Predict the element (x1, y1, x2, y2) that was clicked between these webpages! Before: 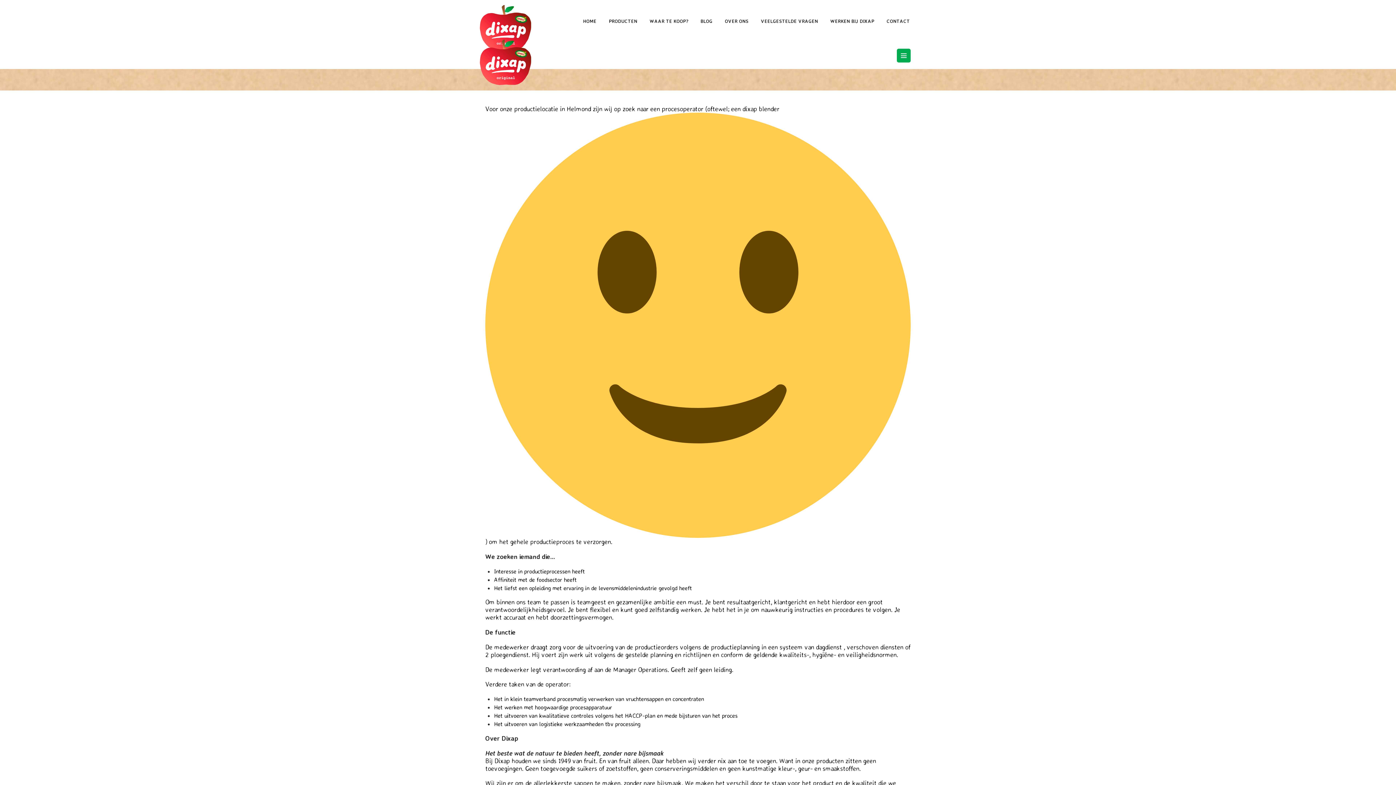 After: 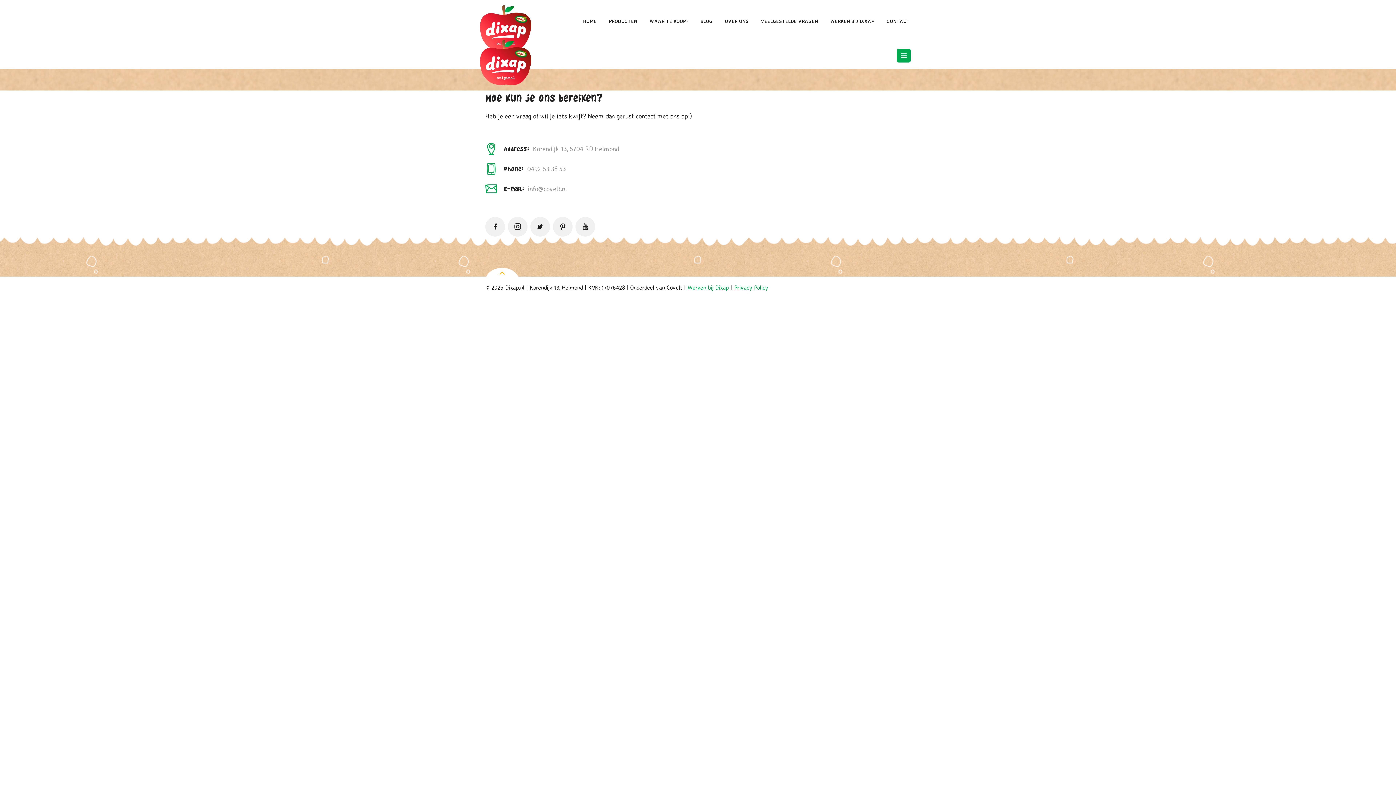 Action: label: CONTACT bbox: (881, 14, 915, 28)